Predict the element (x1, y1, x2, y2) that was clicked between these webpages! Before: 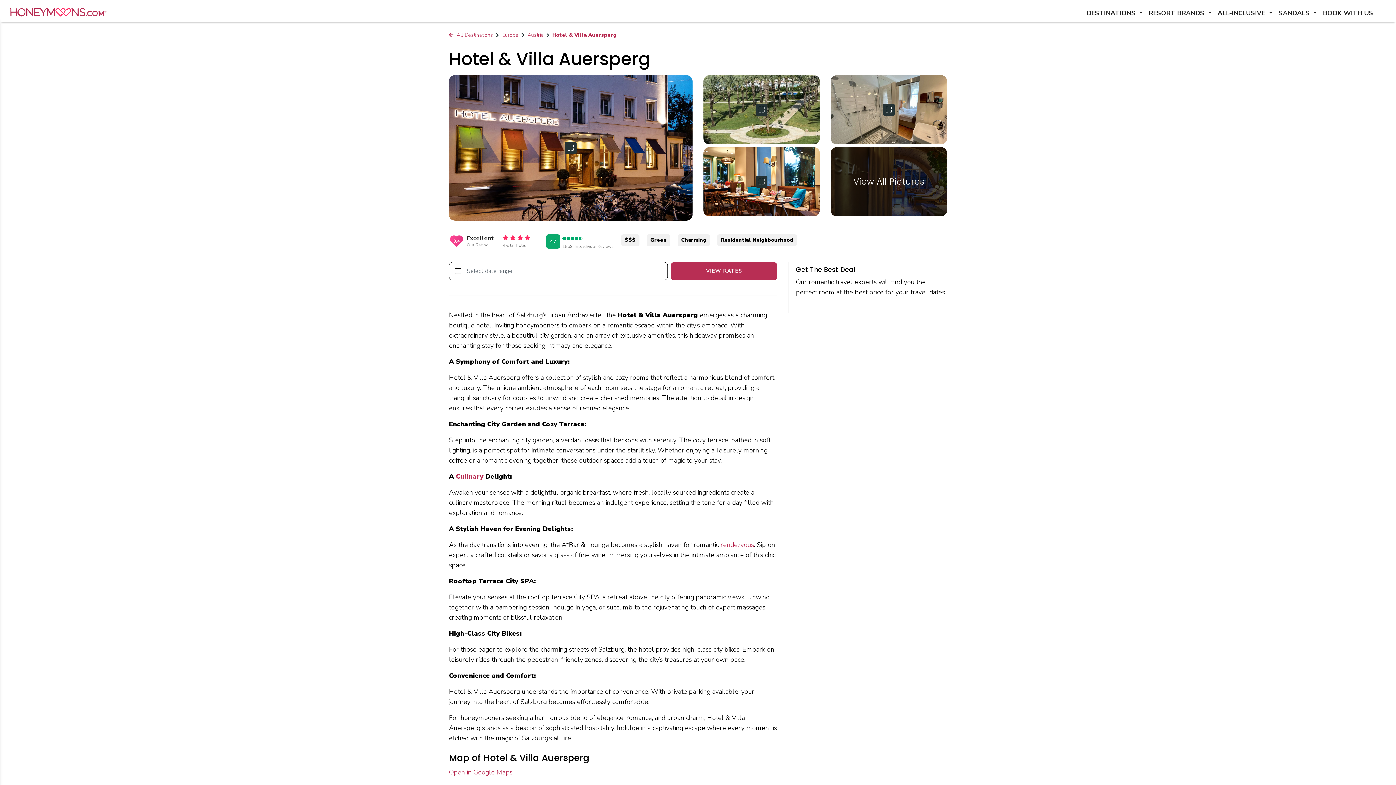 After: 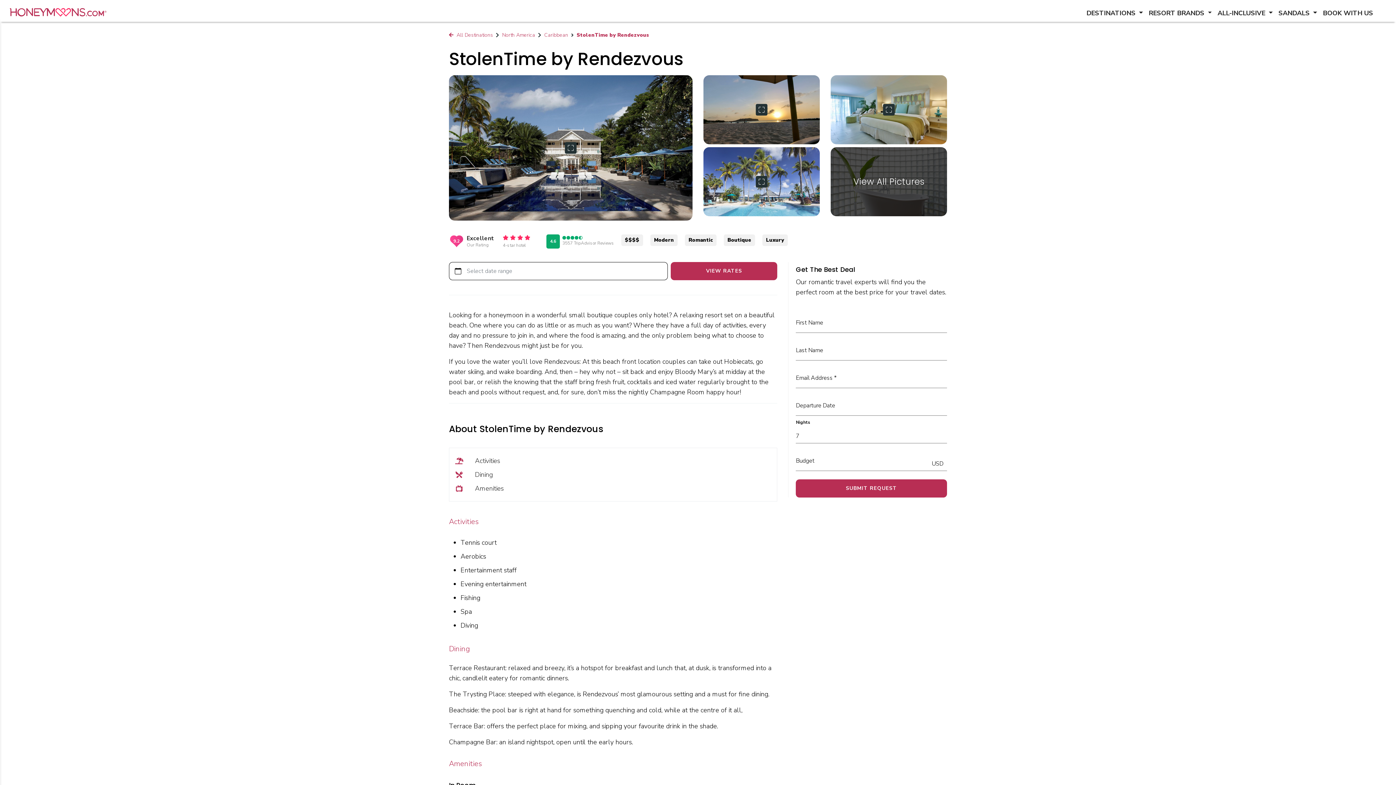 Action: bbox: (720, 540, 754, 549) label: rendezvous